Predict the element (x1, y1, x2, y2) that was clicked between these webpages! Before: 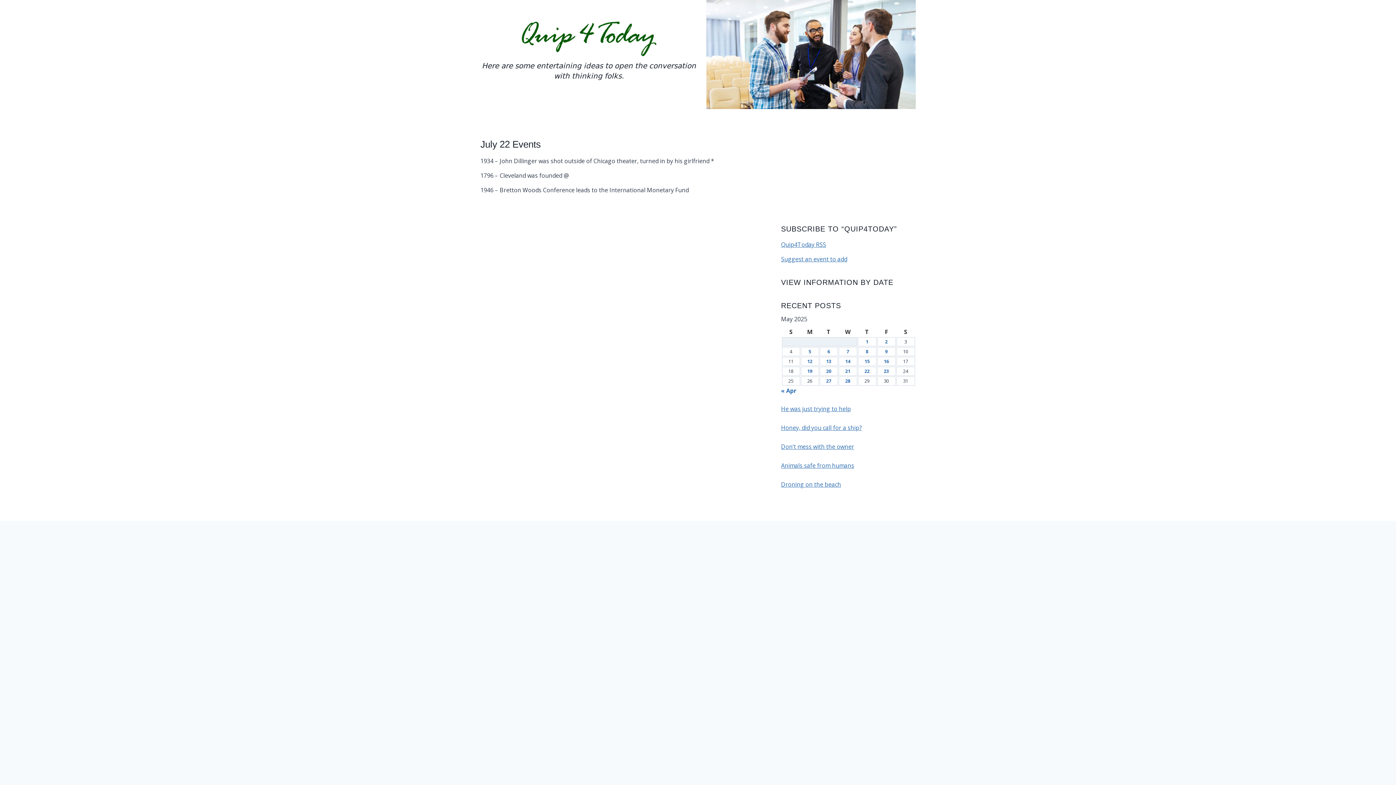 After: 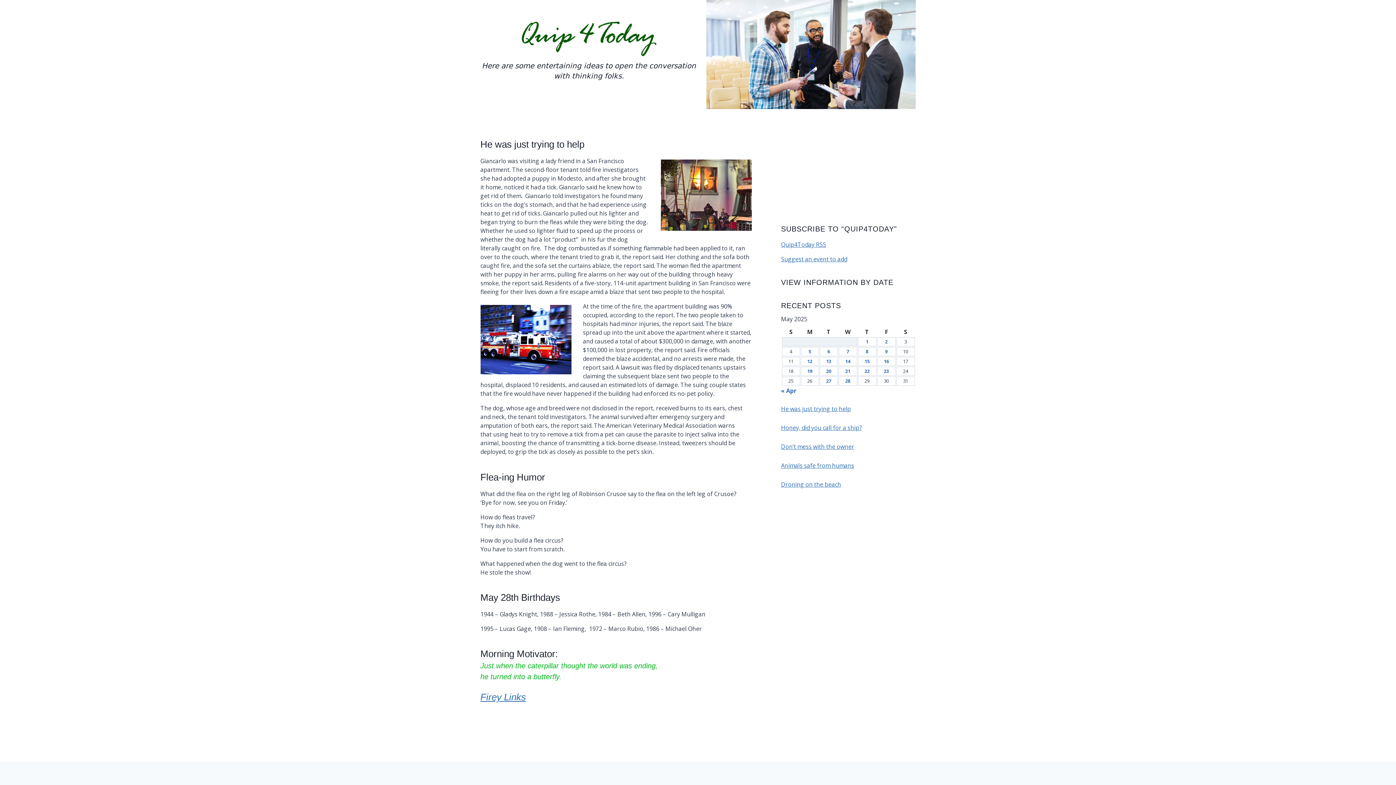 Action: bbox: (480, 13, 697, 80) label: Here are some entertaining ideas to open the conversation with thinking folks.